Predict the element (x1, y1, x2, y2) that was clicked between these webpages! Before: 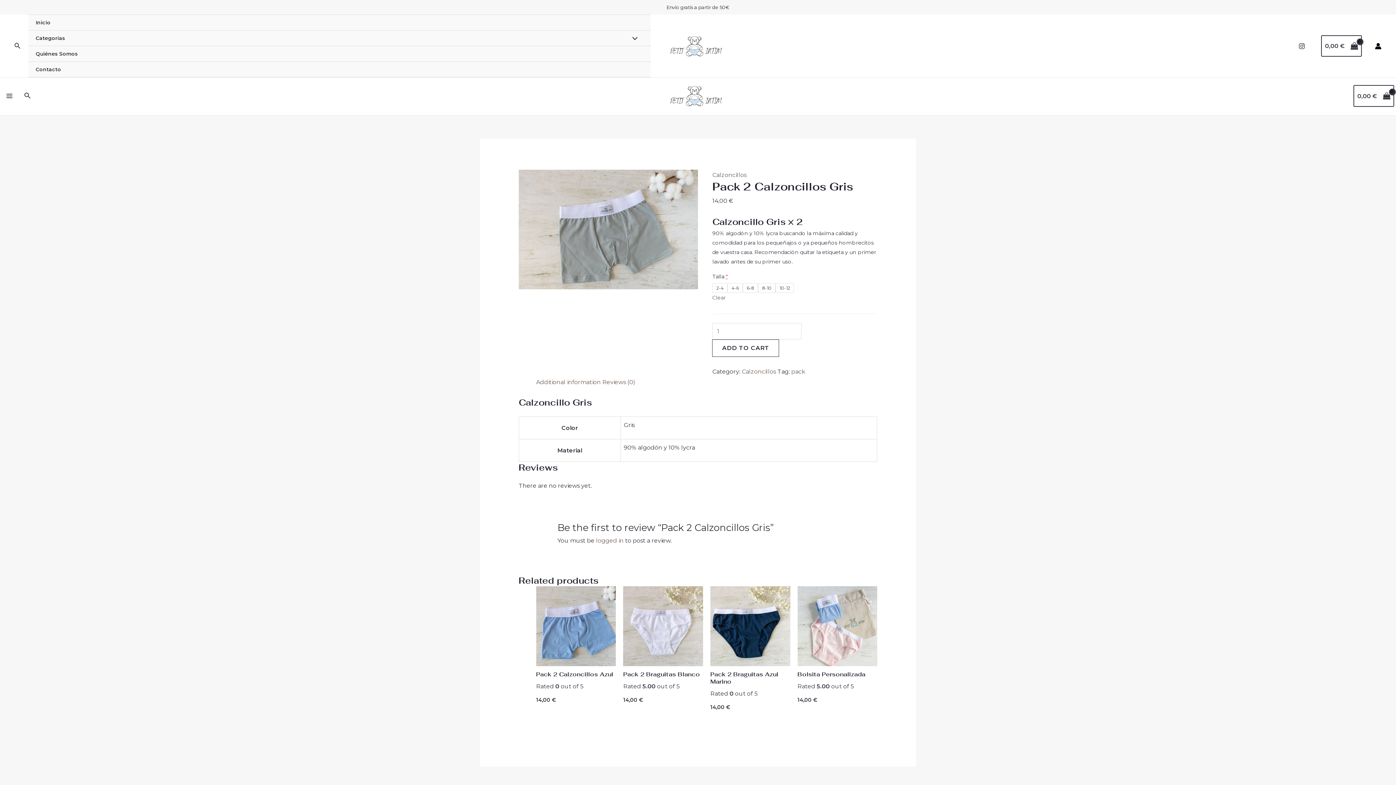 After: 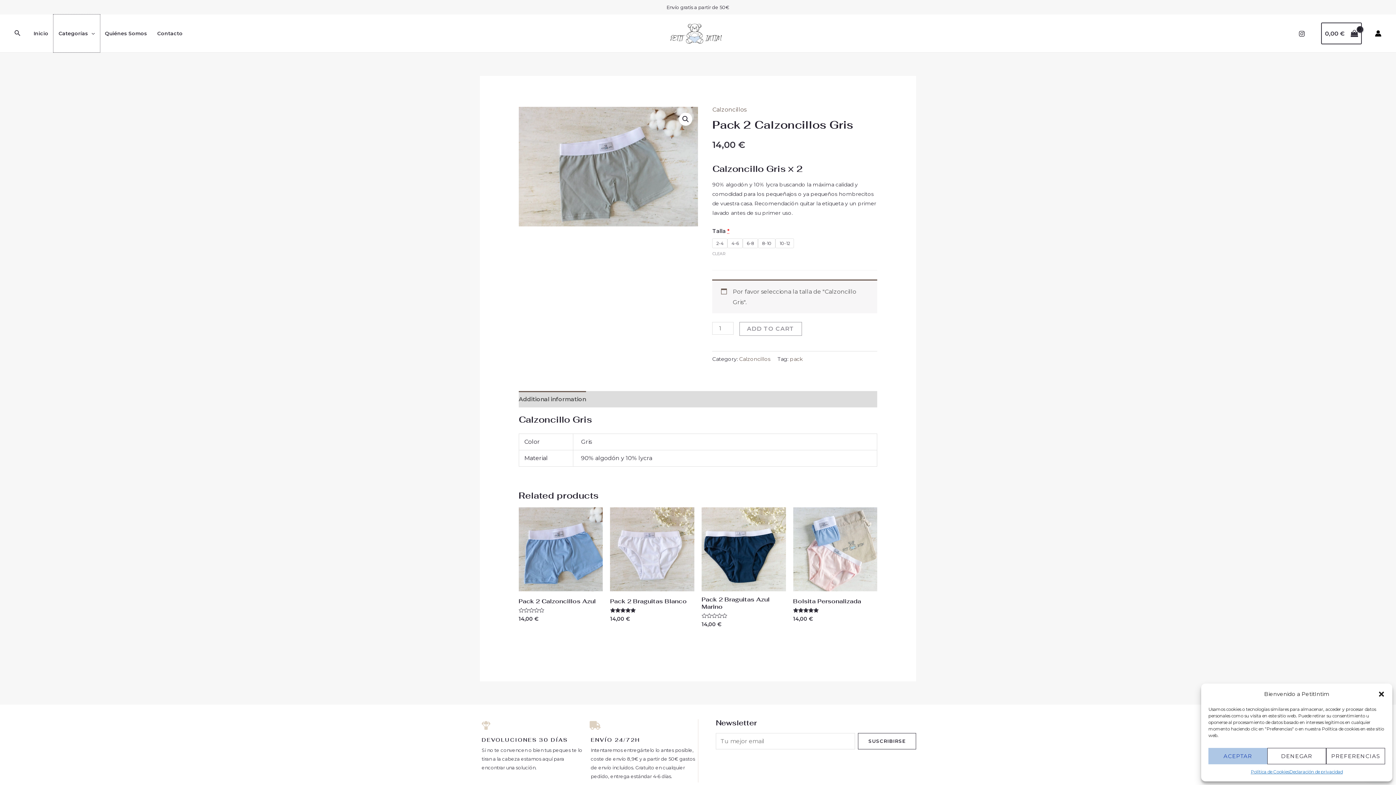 Action: bbox: (28, 30, 650, 46) label: Categorías